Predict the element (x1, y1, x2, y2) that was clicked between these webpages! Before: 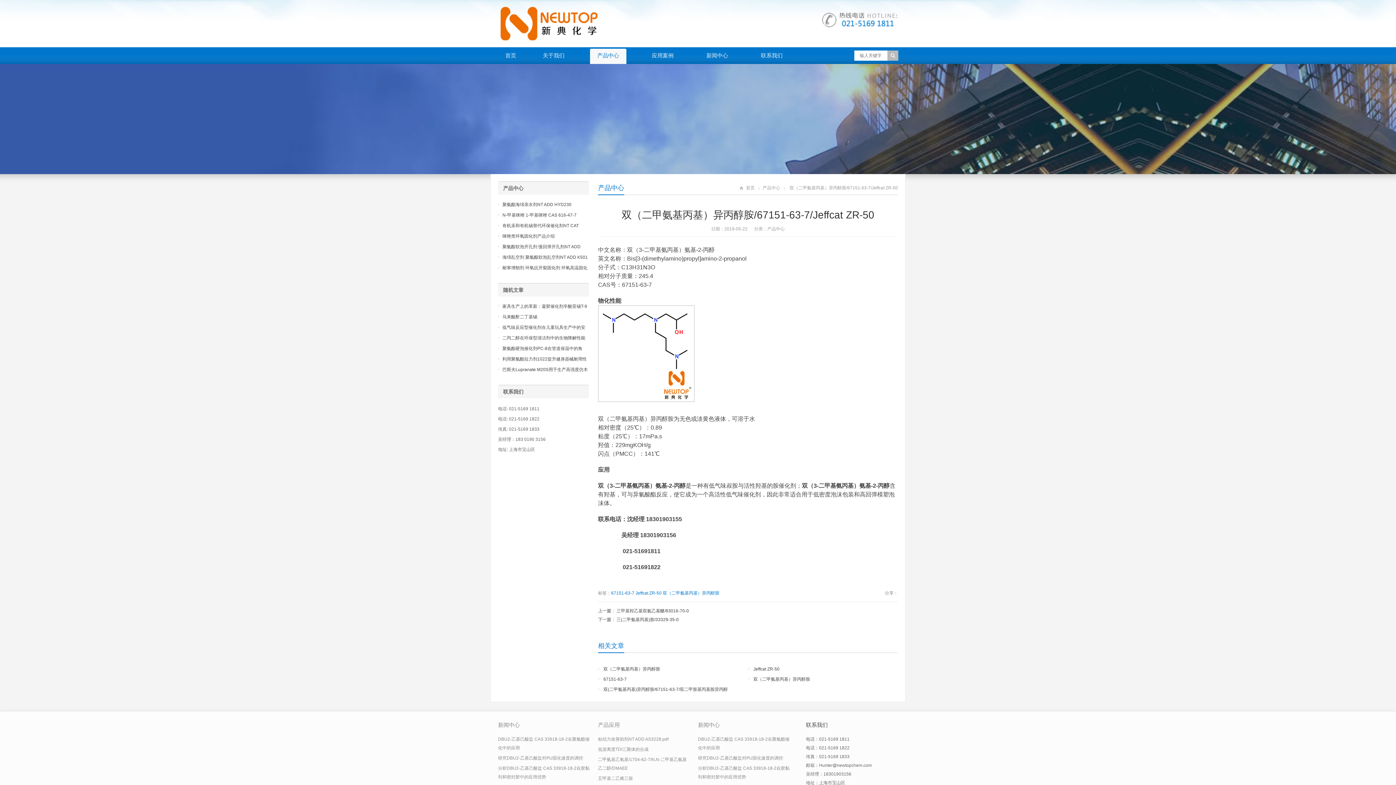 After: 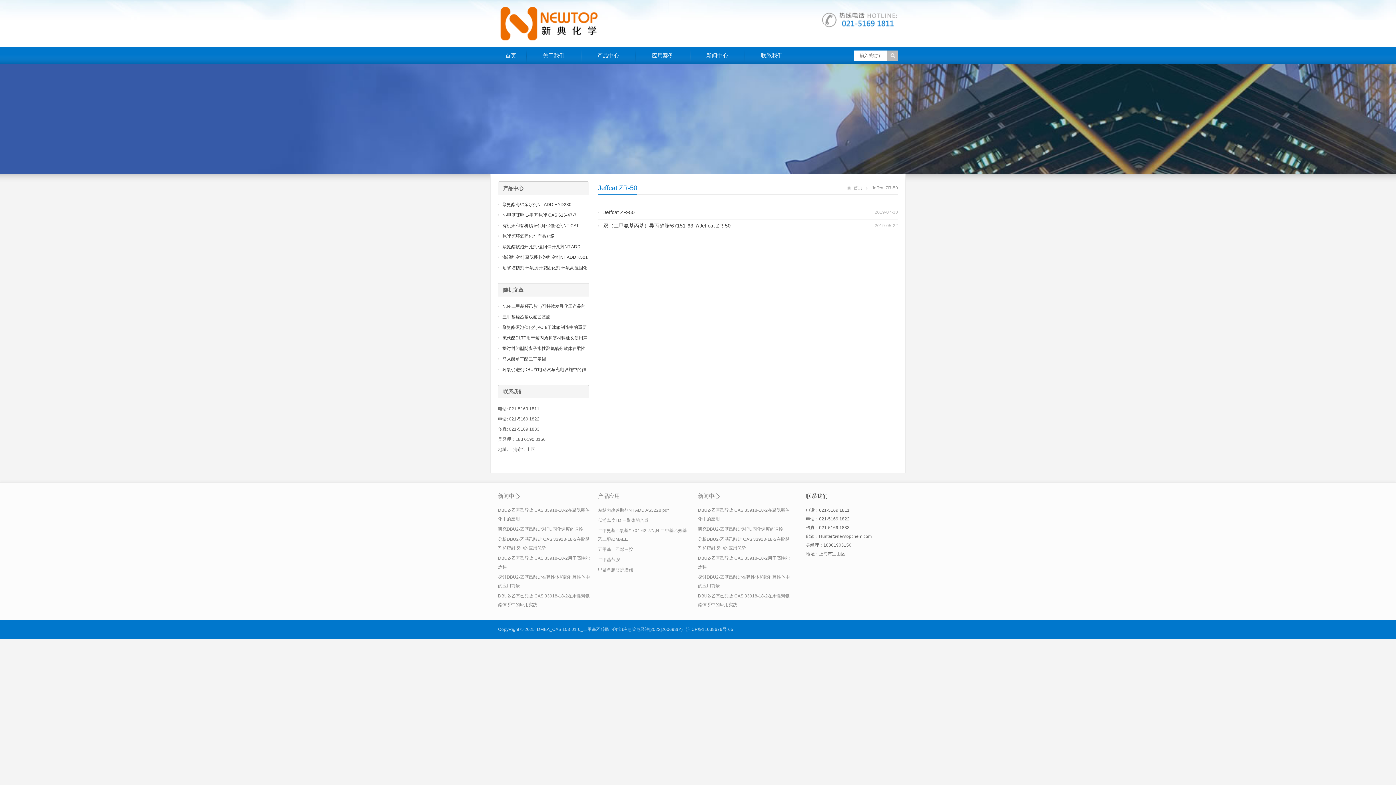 Action: label: Jeffcat ZR-50 bbox: (635, 590, 661, 596)